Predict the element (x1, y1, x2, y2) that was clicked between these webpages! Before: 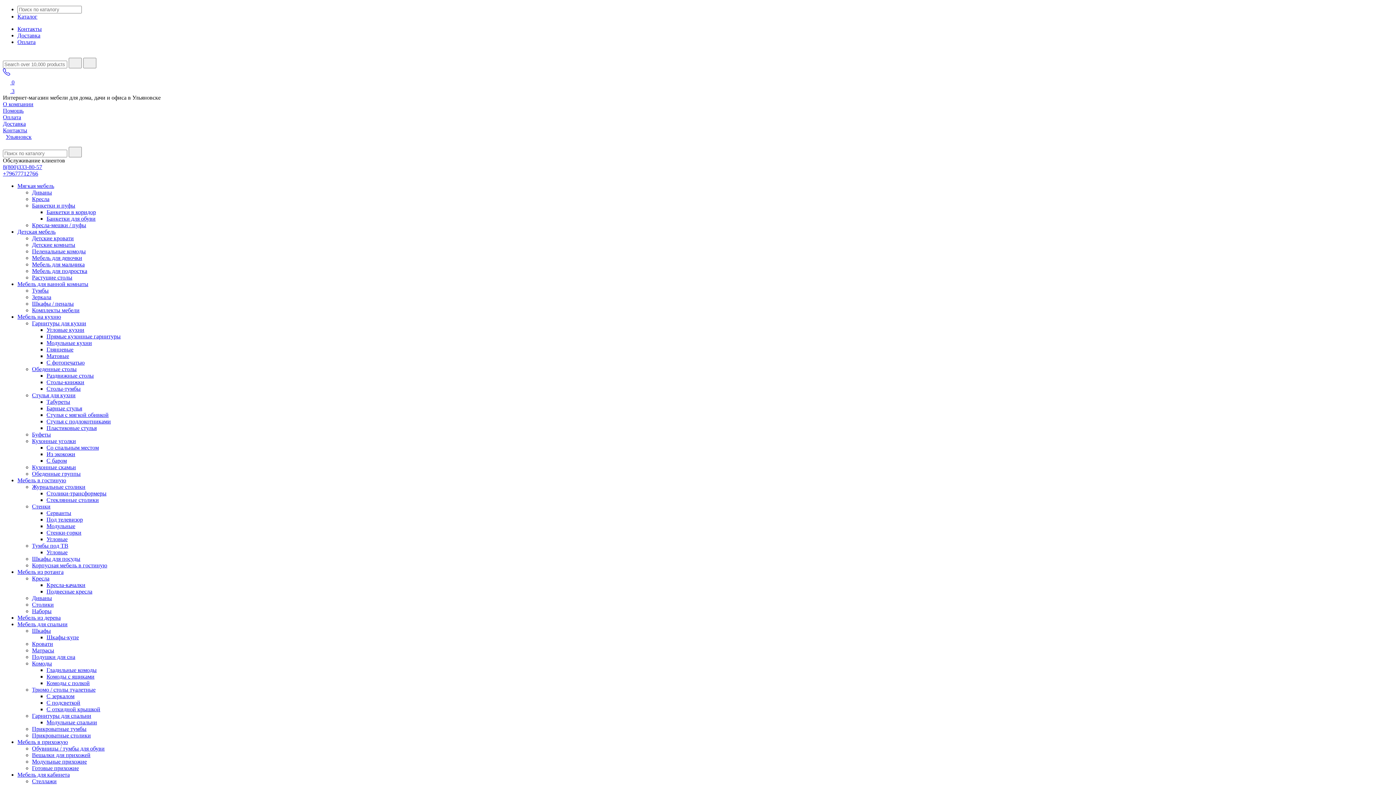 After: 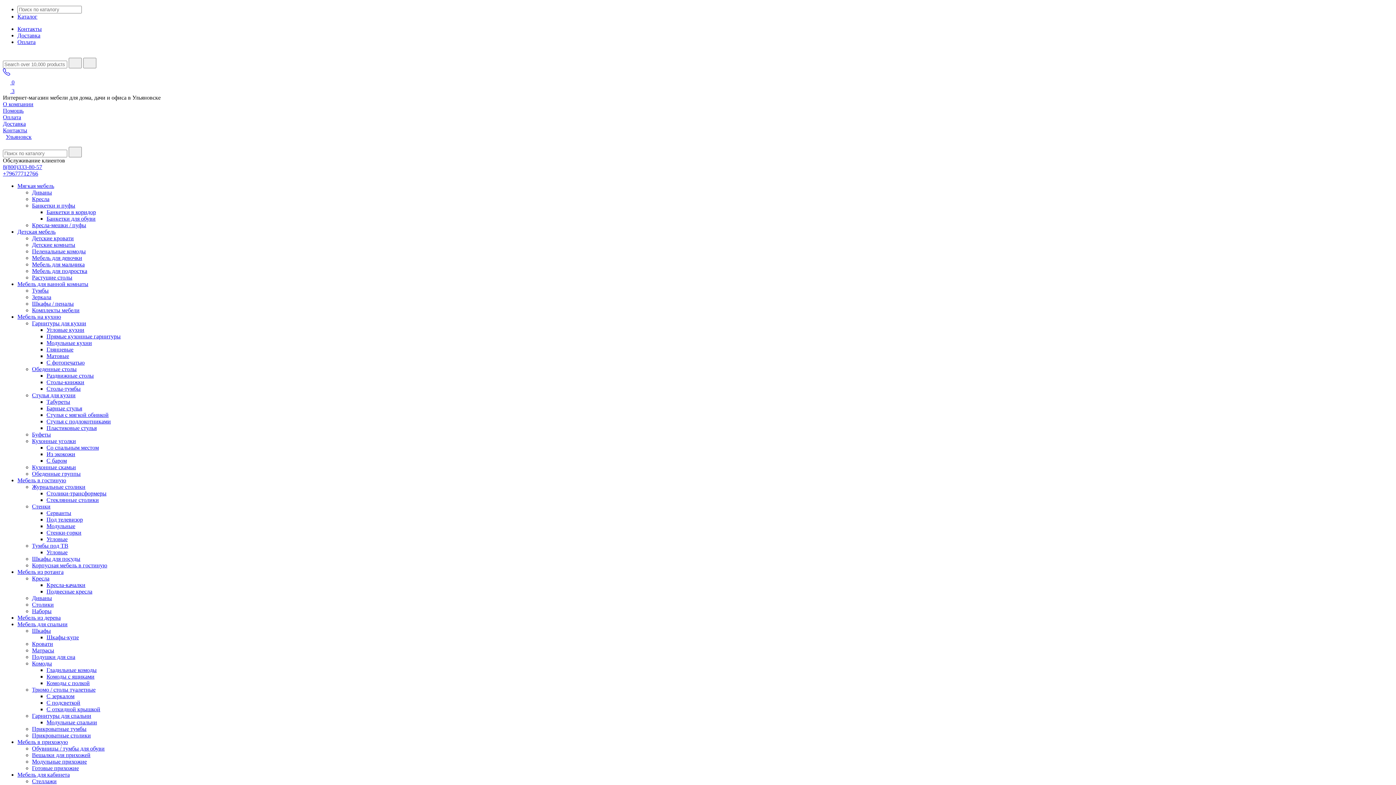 Action: label: Стеклянные столики bbox: (46, 497, 98, 503)